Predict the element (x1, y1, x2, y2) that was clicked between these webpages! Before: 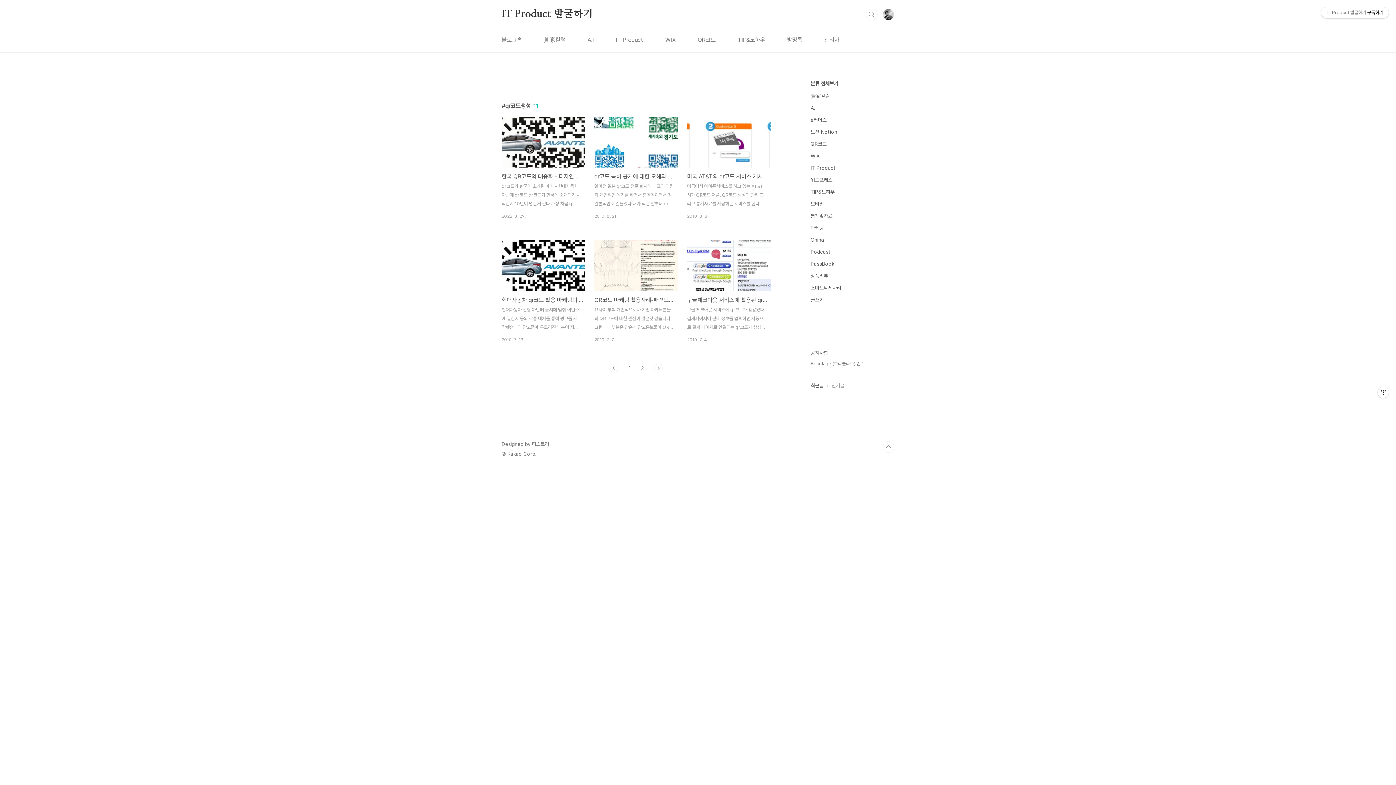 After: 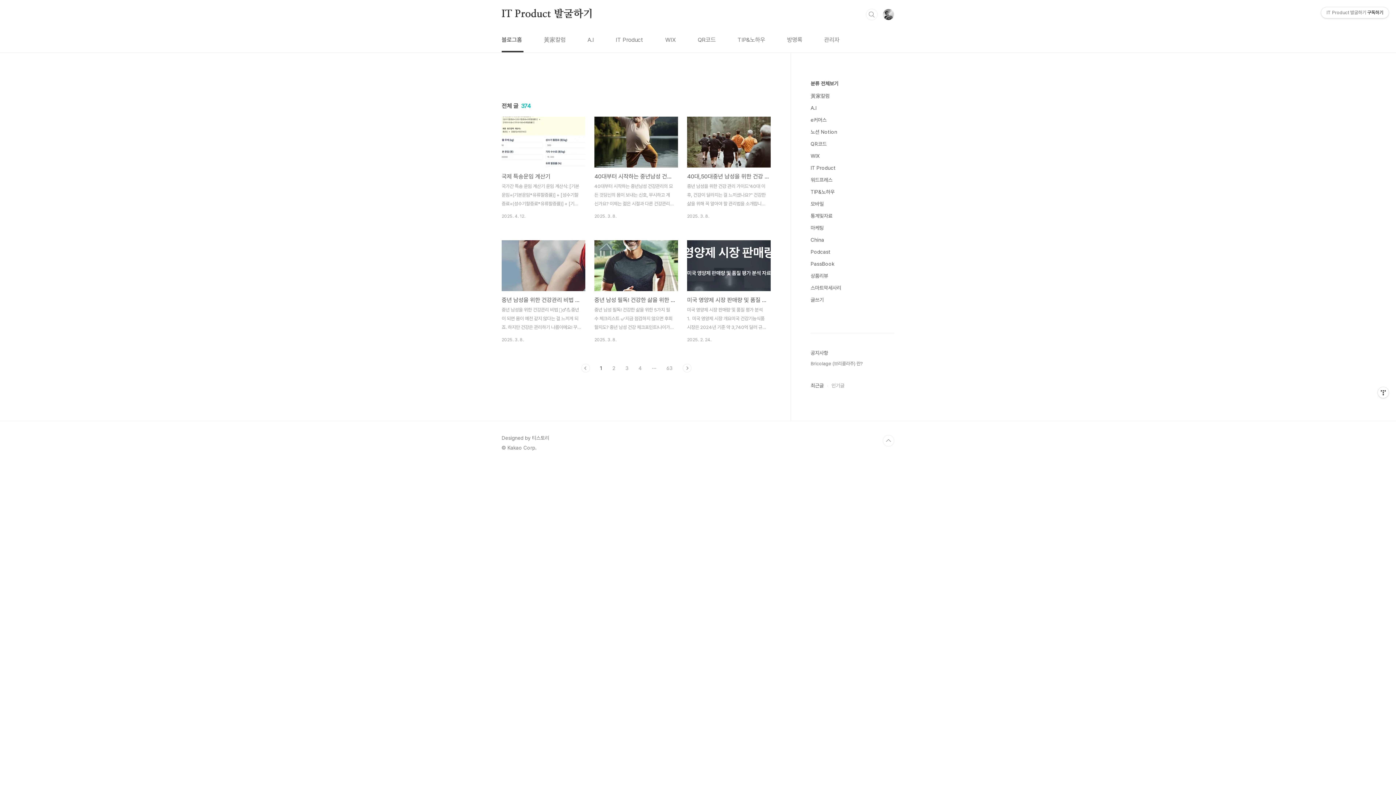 Action: label: 블로그홈 bbox: (500, 28, 523, 52)